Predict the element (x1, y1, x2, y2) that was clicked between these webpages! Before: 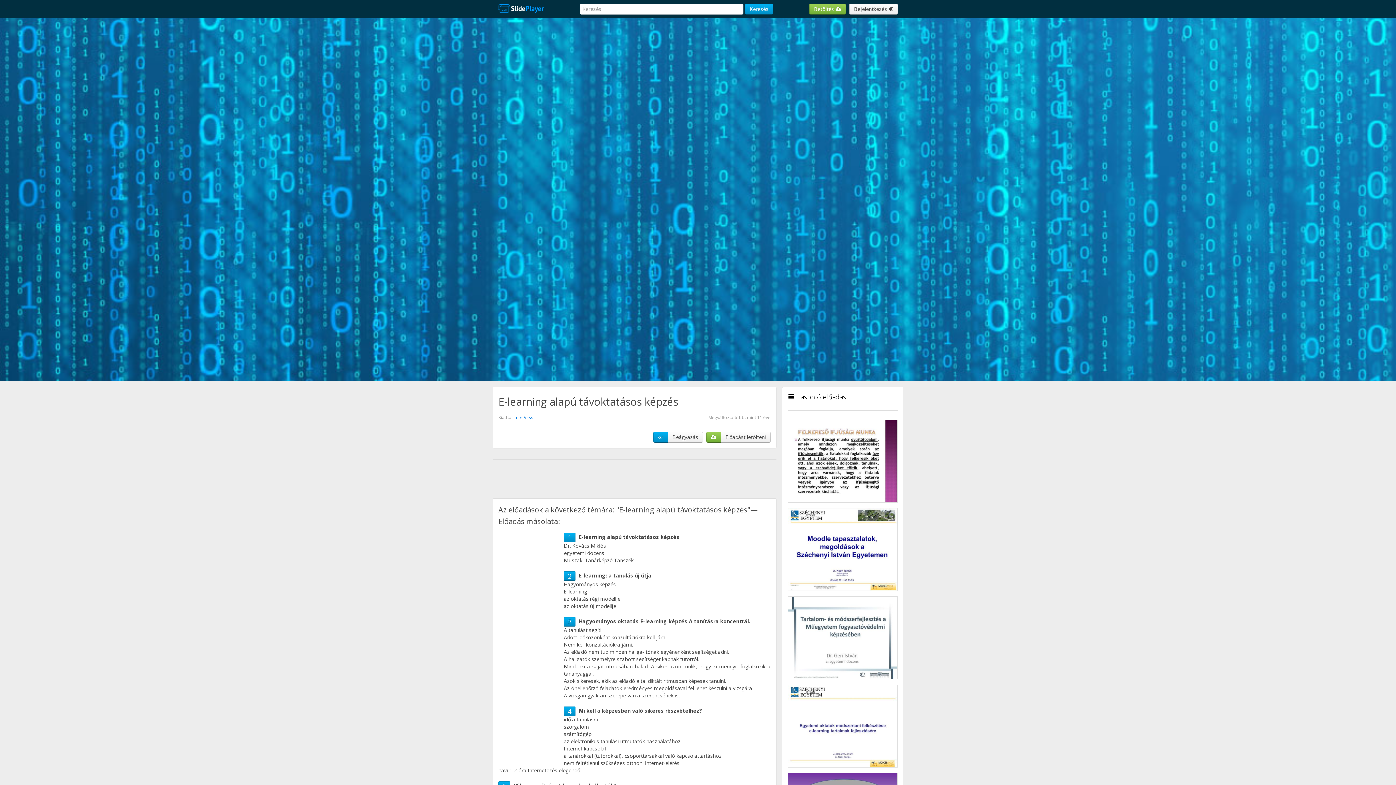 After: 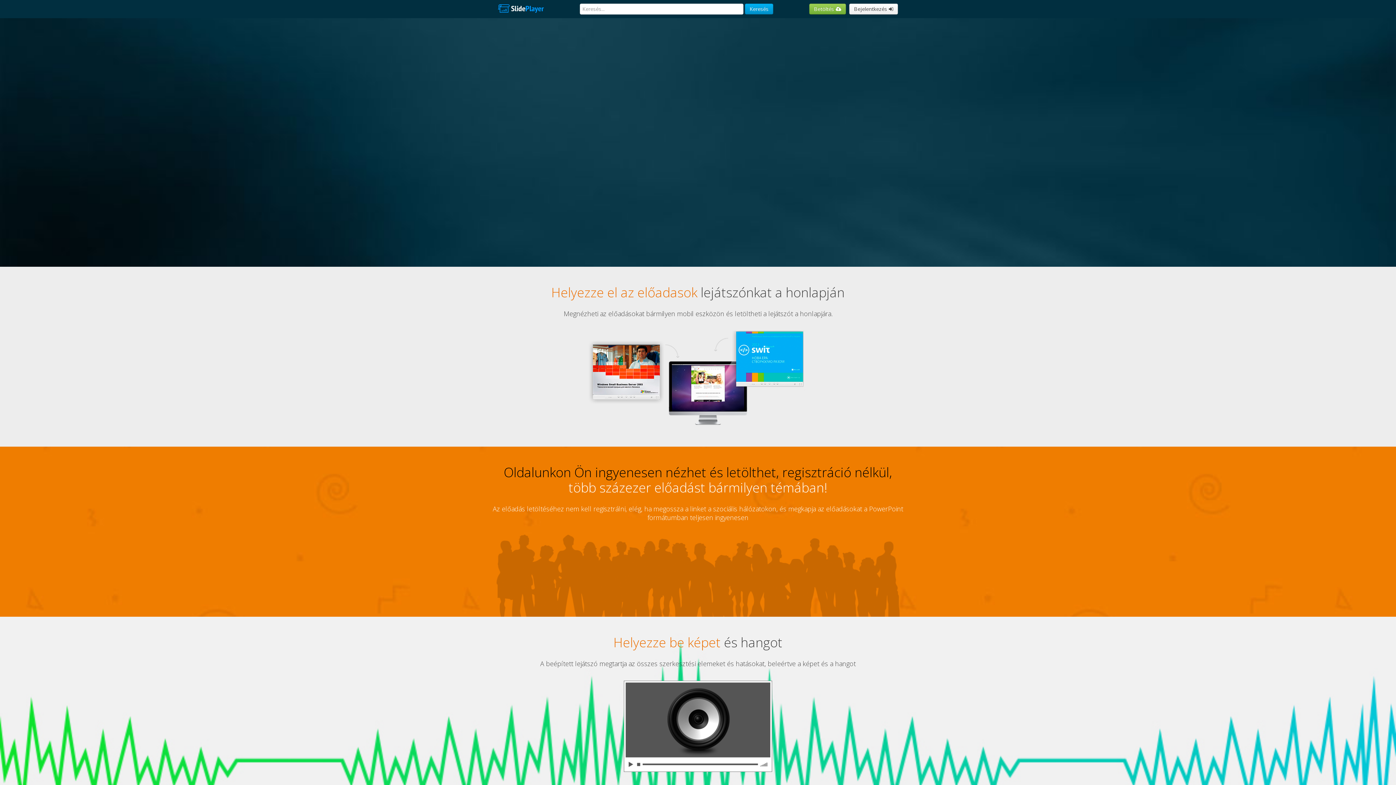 Action: bbox: (492, 0, 549, 18)